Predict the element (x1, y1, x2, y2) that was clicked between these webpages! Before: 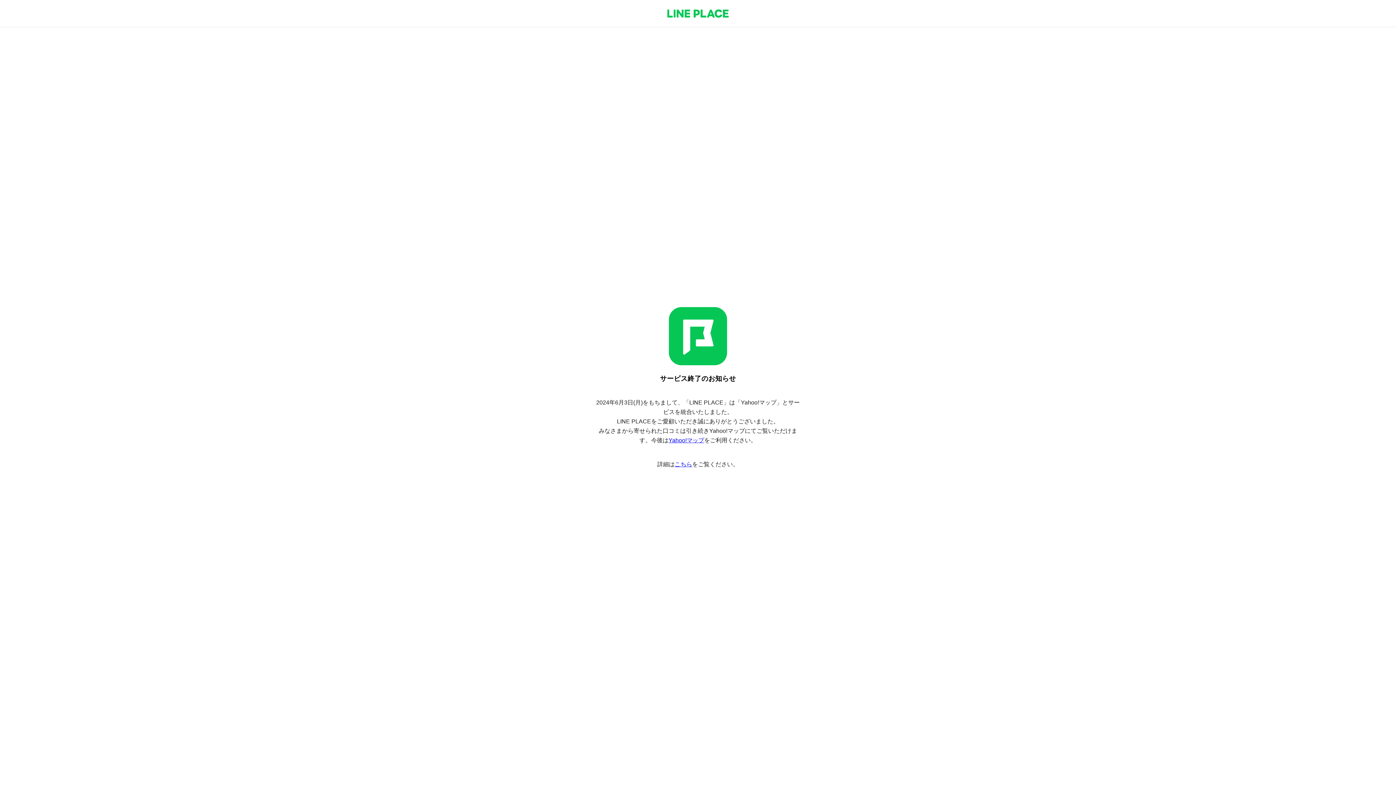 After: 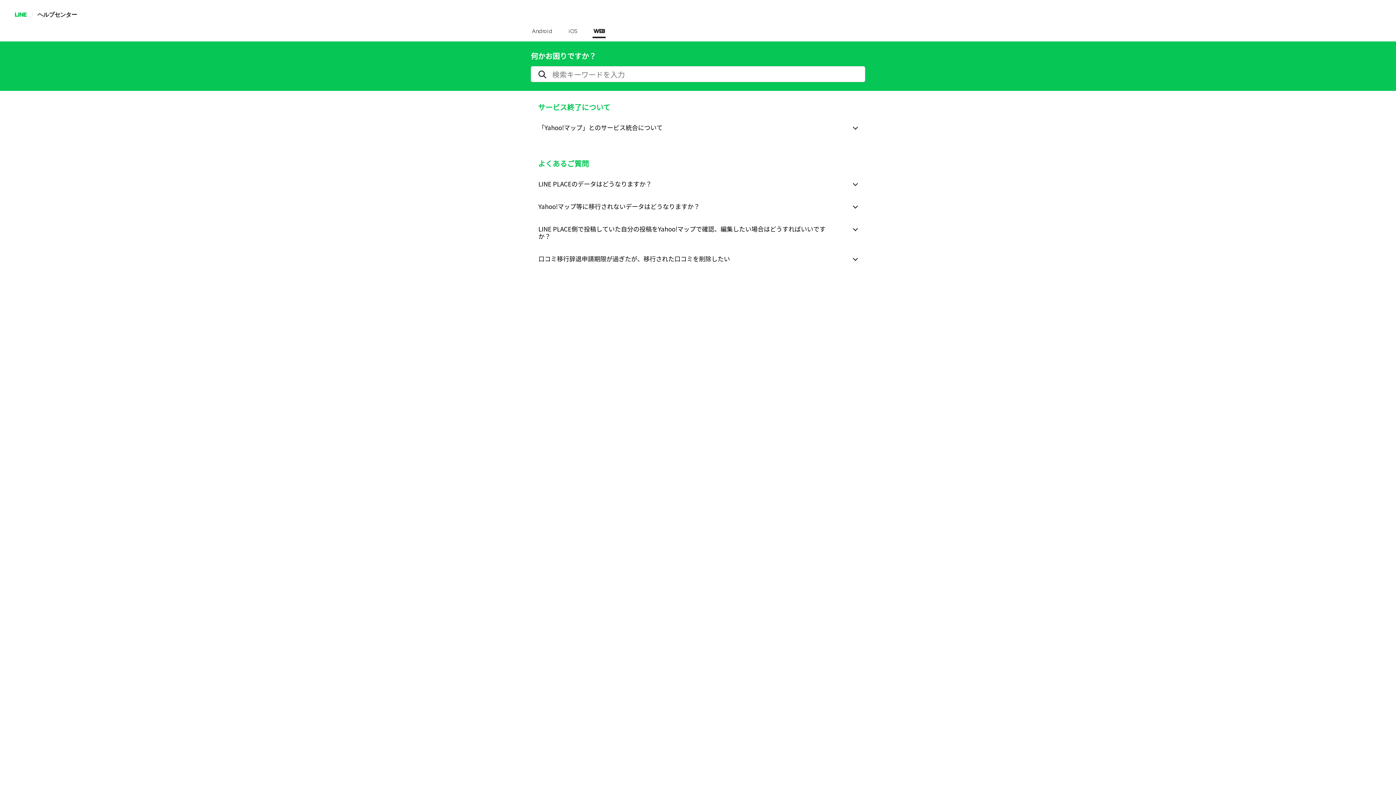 Action: label: こちら bbox: (674, 461, 692, 467)